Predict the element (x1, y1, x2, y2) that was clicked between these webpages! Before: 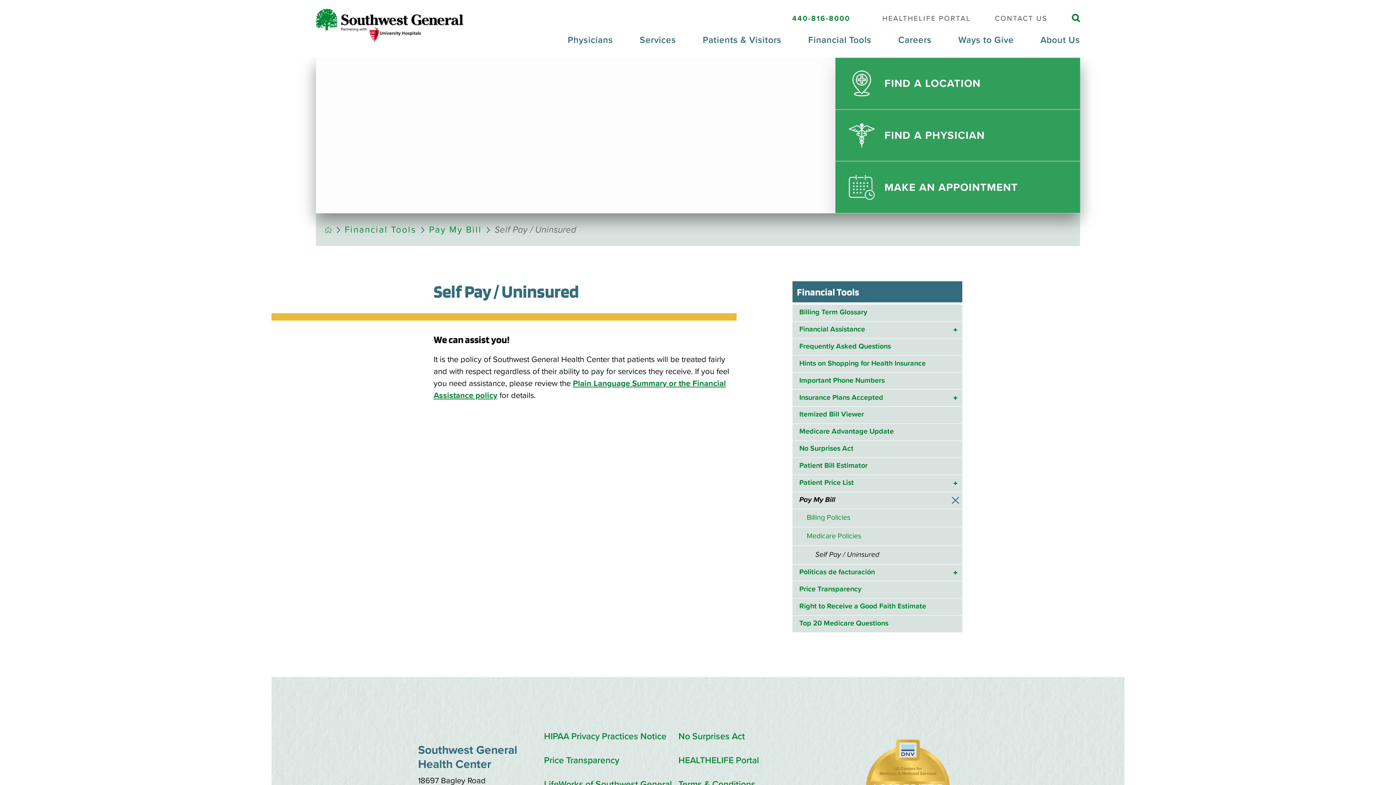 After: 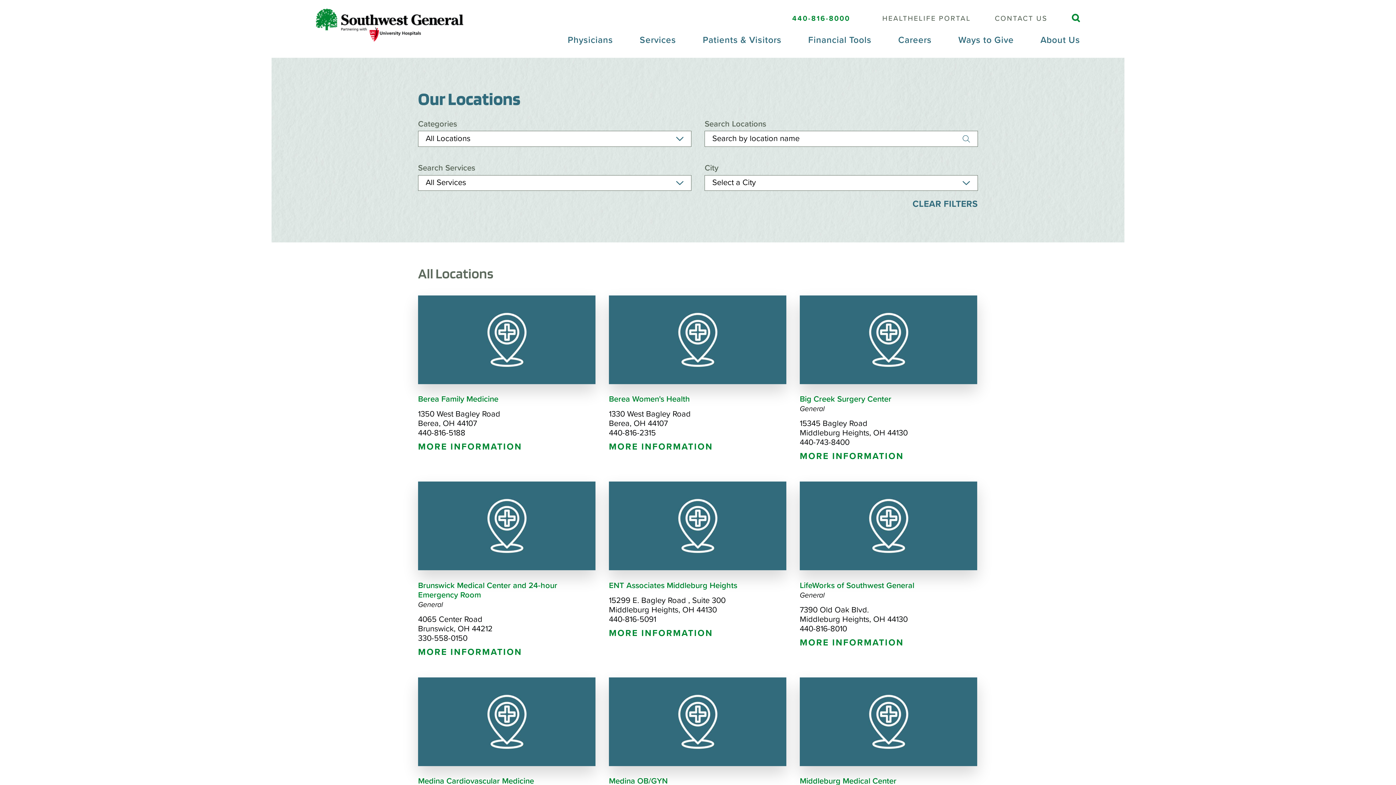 Action: bbox: (835, 57, 1080, 109) label: FIND A LOCATION